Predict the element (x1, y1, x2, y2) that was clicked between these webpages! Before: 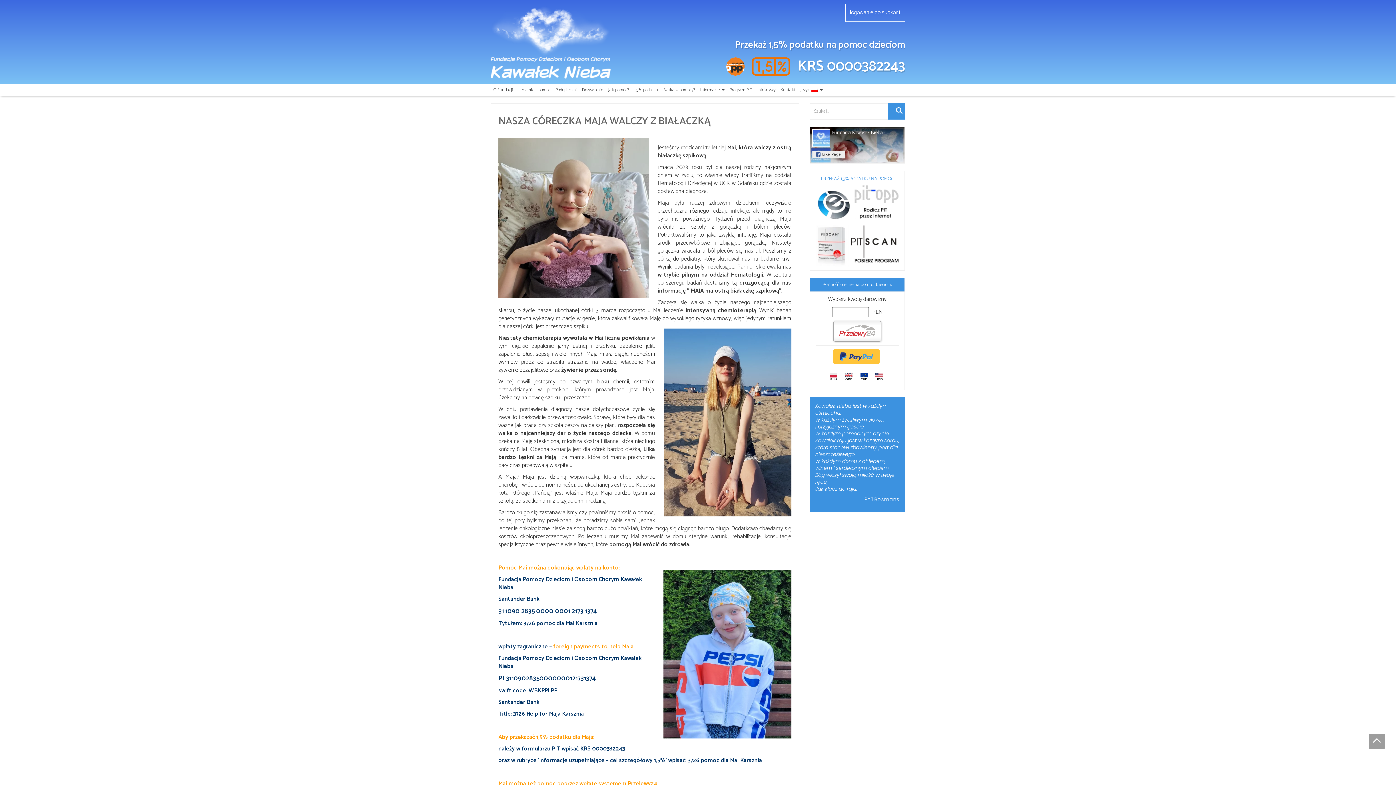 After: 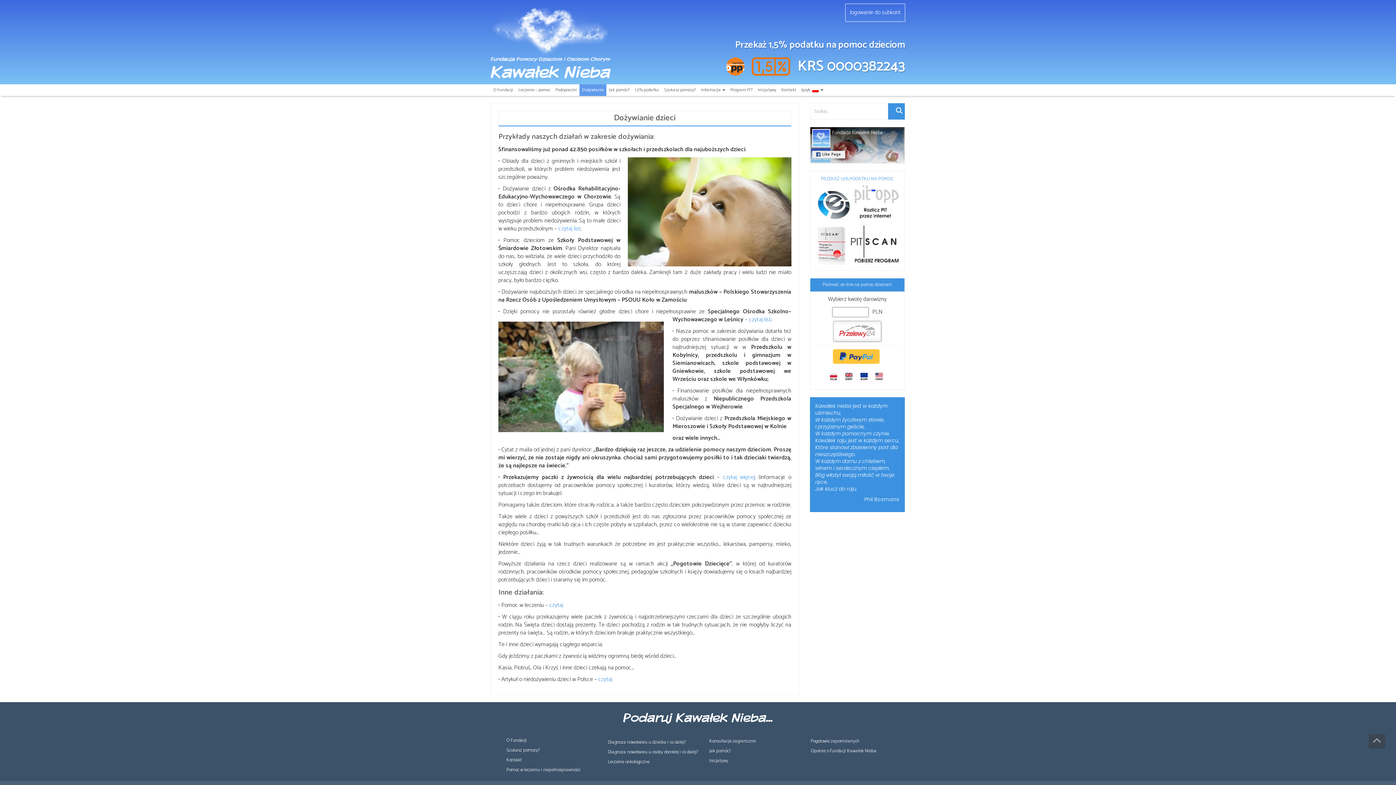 Action: bbox: (579, 84, 605, 96) label: Dożywianie